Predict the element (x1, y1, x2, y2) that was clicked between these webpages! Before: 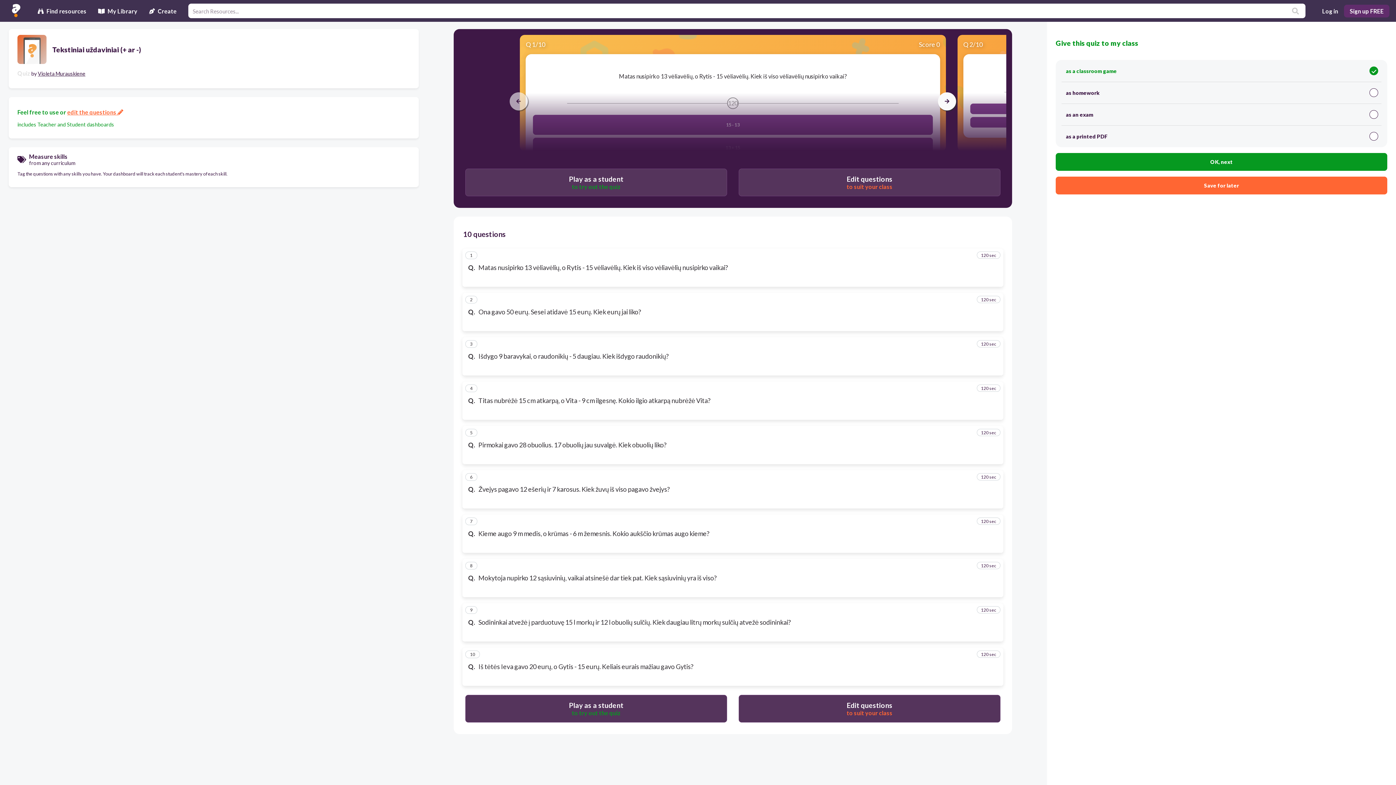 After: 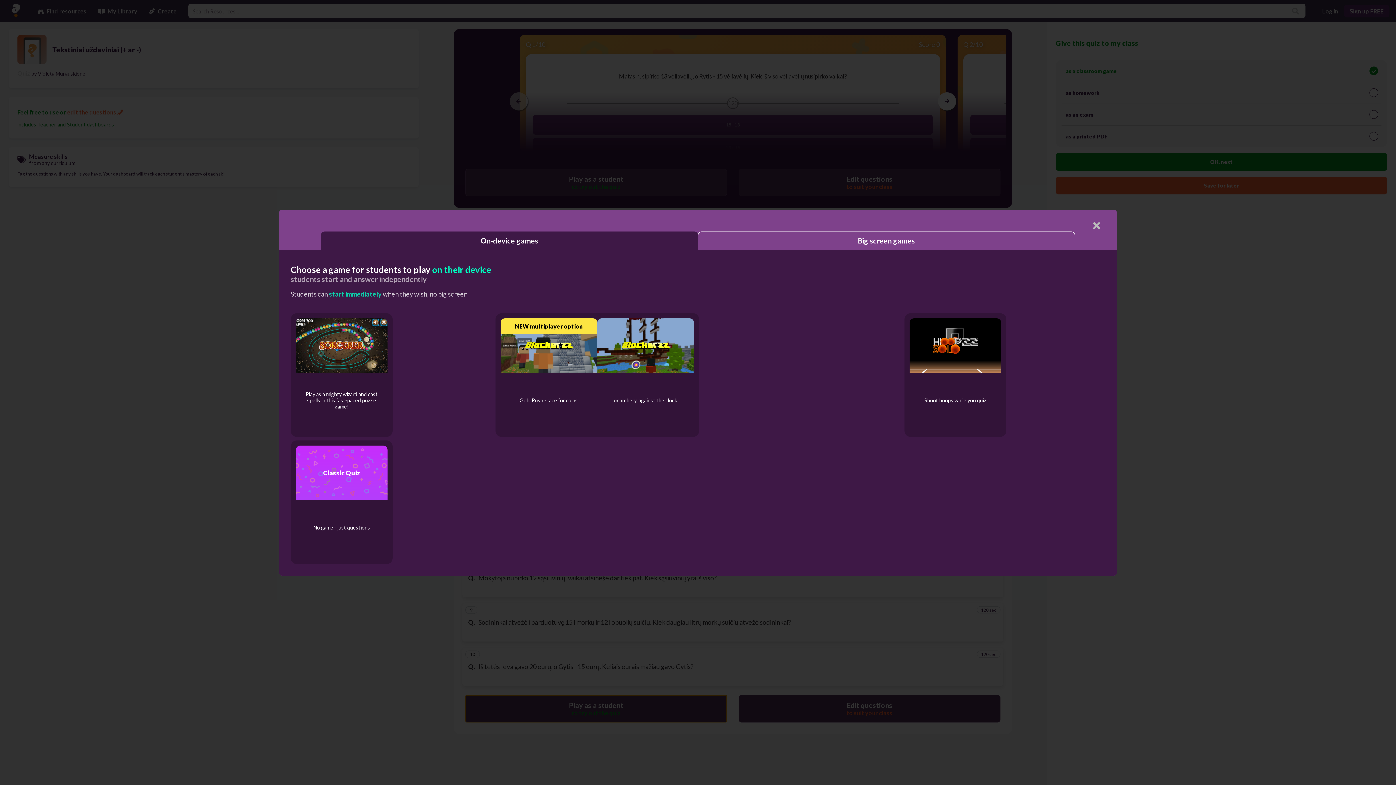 Action: label: Play as a student
to try out the quiz bbox: (465, 695, 727, 722)